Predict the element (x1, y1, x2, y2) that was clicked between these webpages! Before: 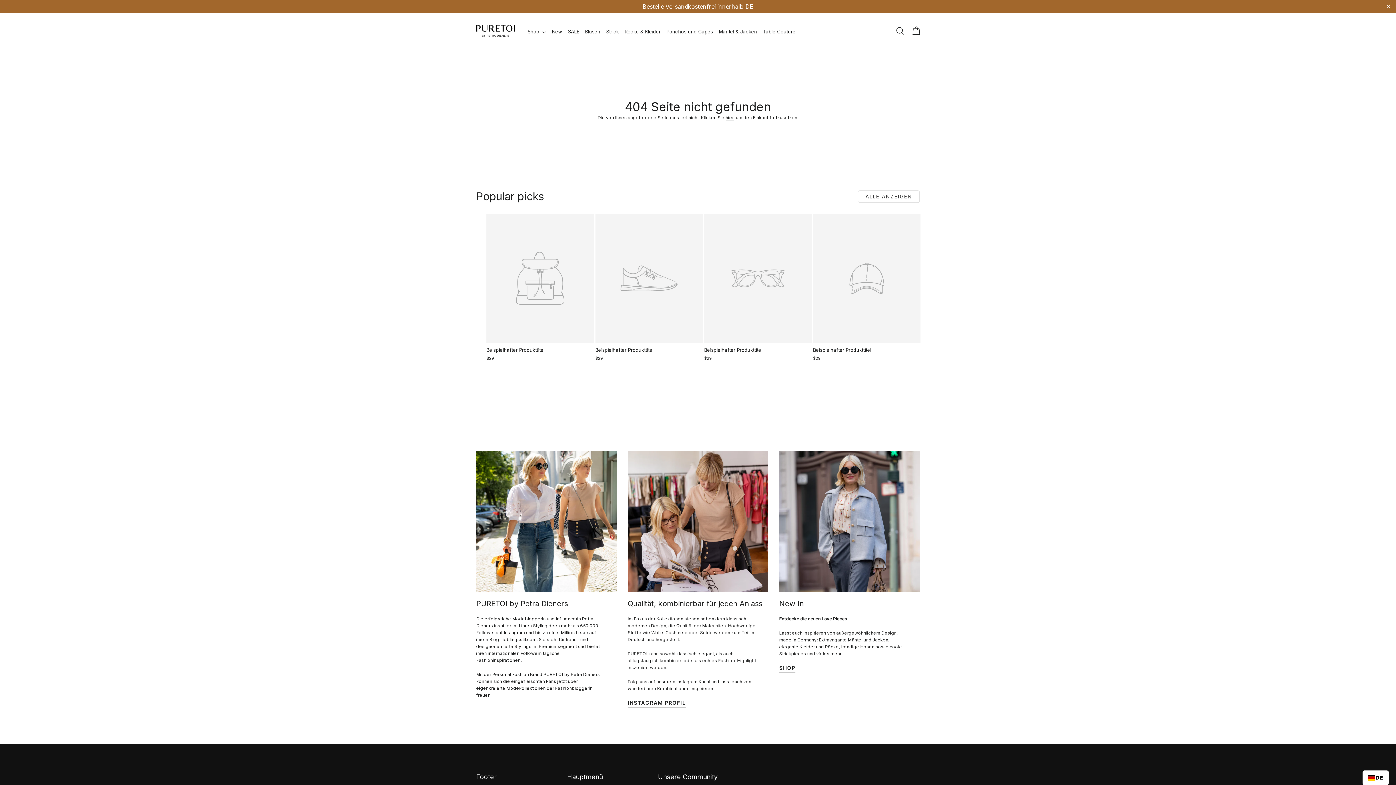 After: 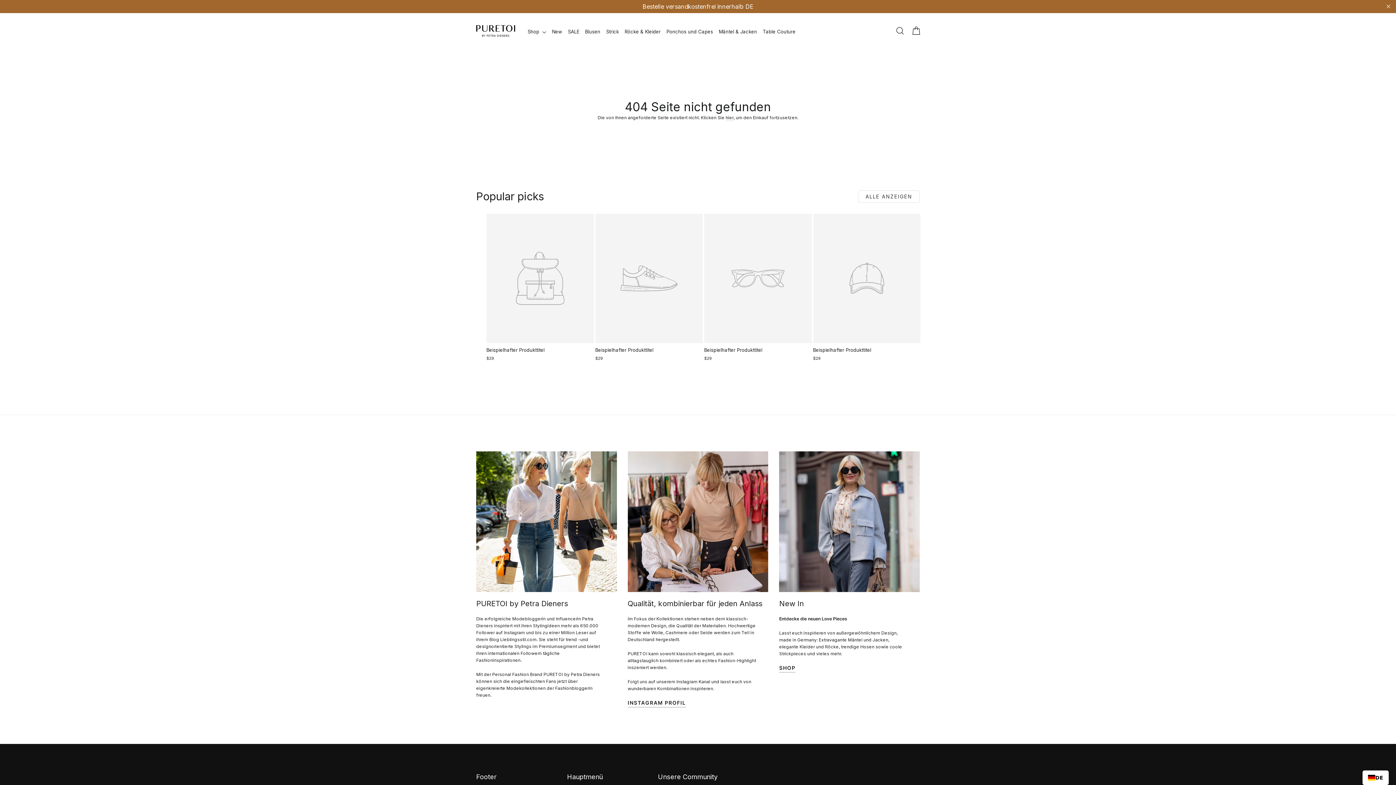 Action: bbox: (704, 213, 811, 363) label: Beispielhafter Produkttitel
$29